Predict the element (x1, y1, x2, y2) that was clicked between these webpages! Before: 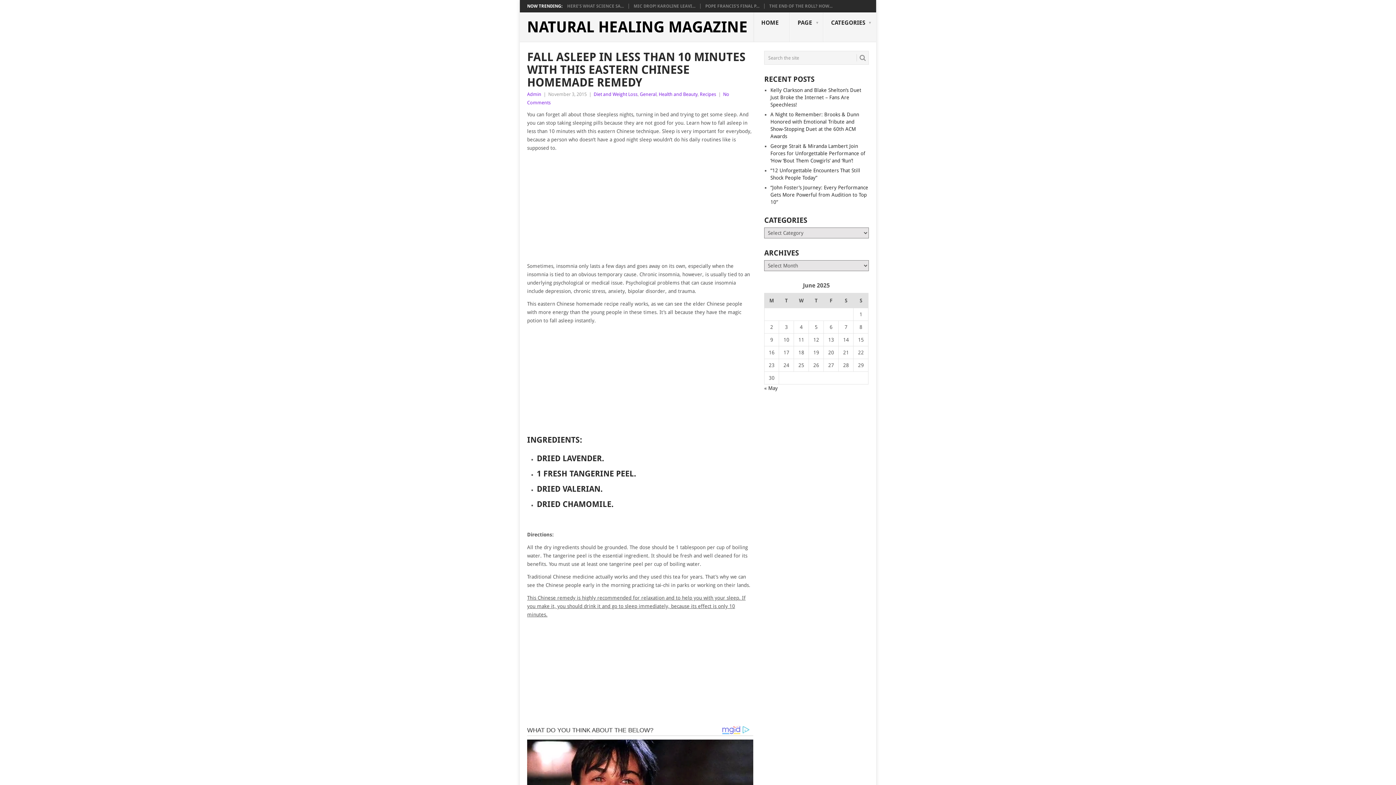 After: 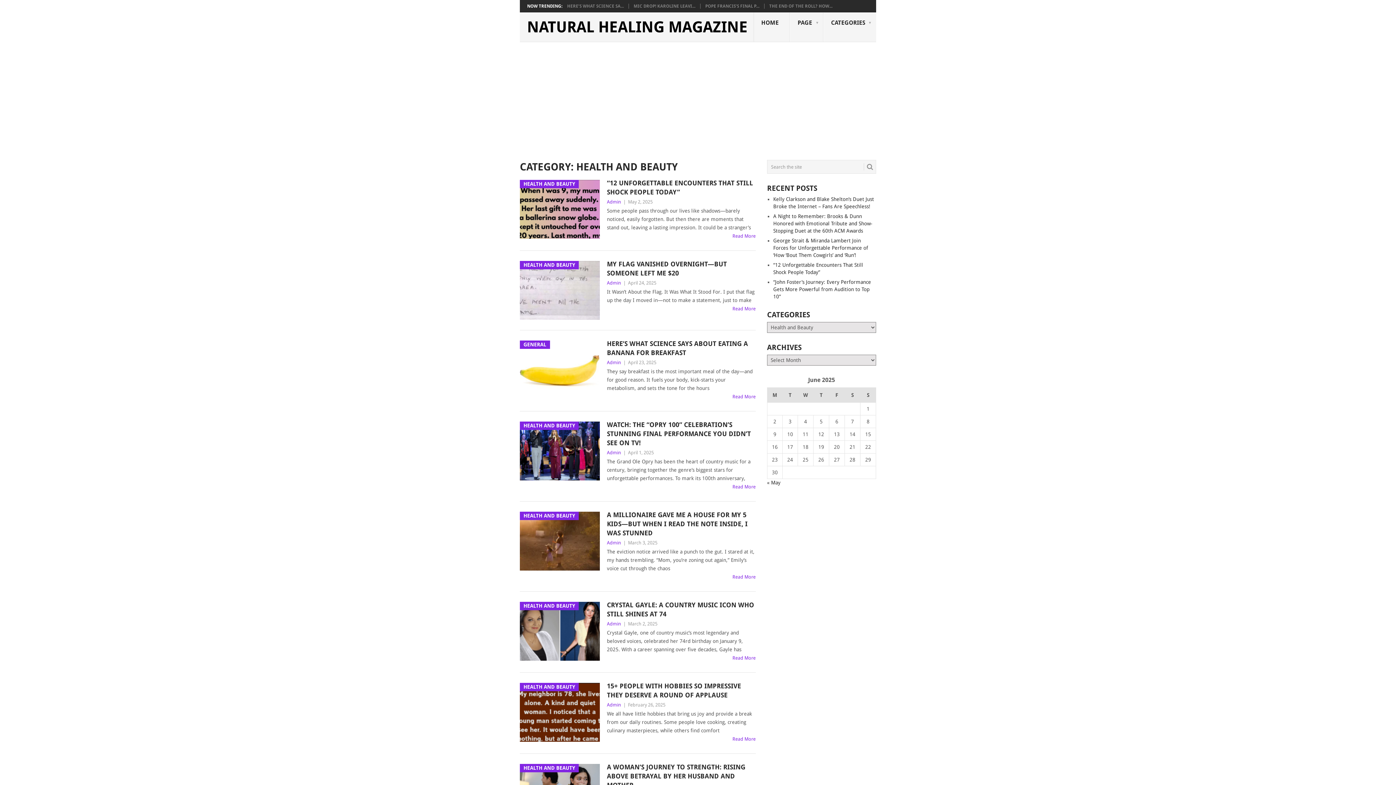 Action: label: Health and Beauty bbox: (658, 91, 697, 97)